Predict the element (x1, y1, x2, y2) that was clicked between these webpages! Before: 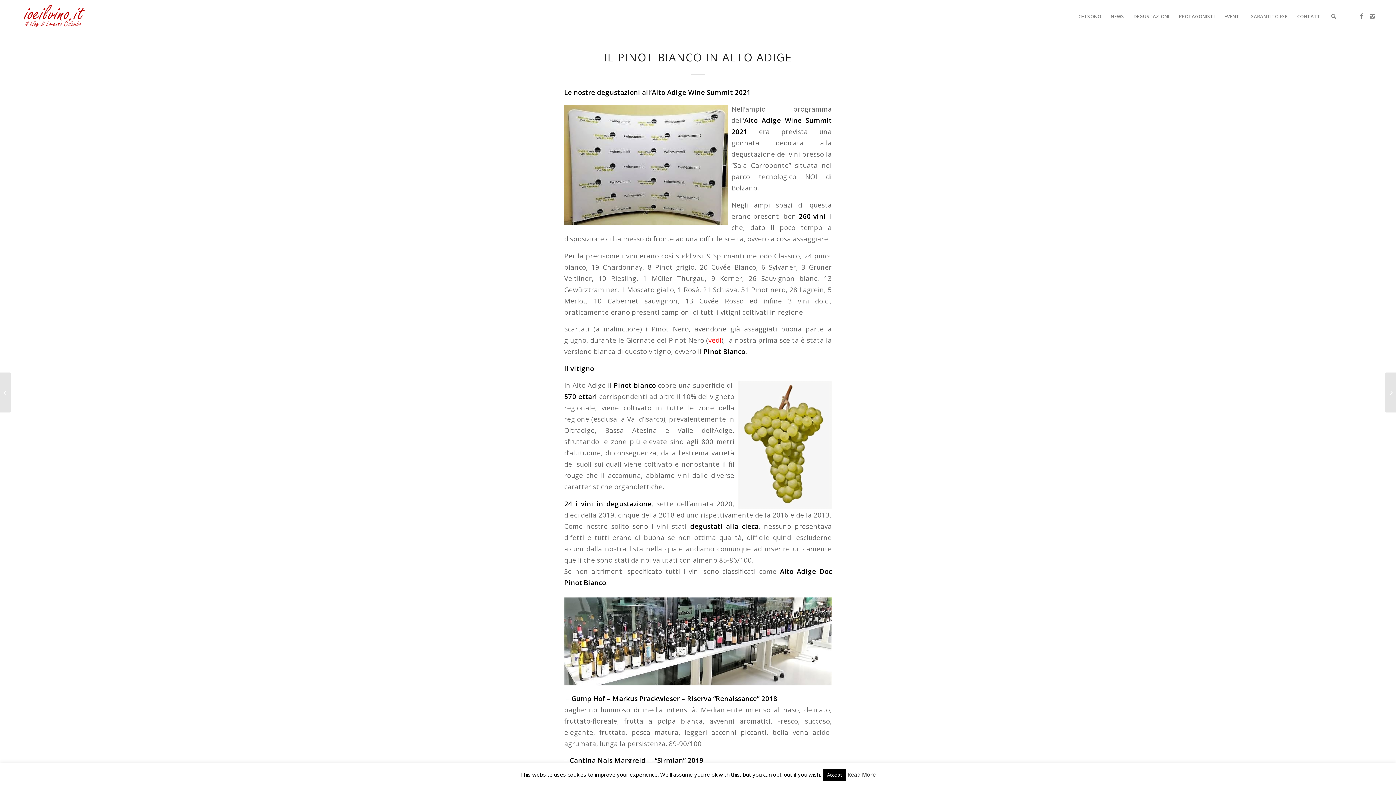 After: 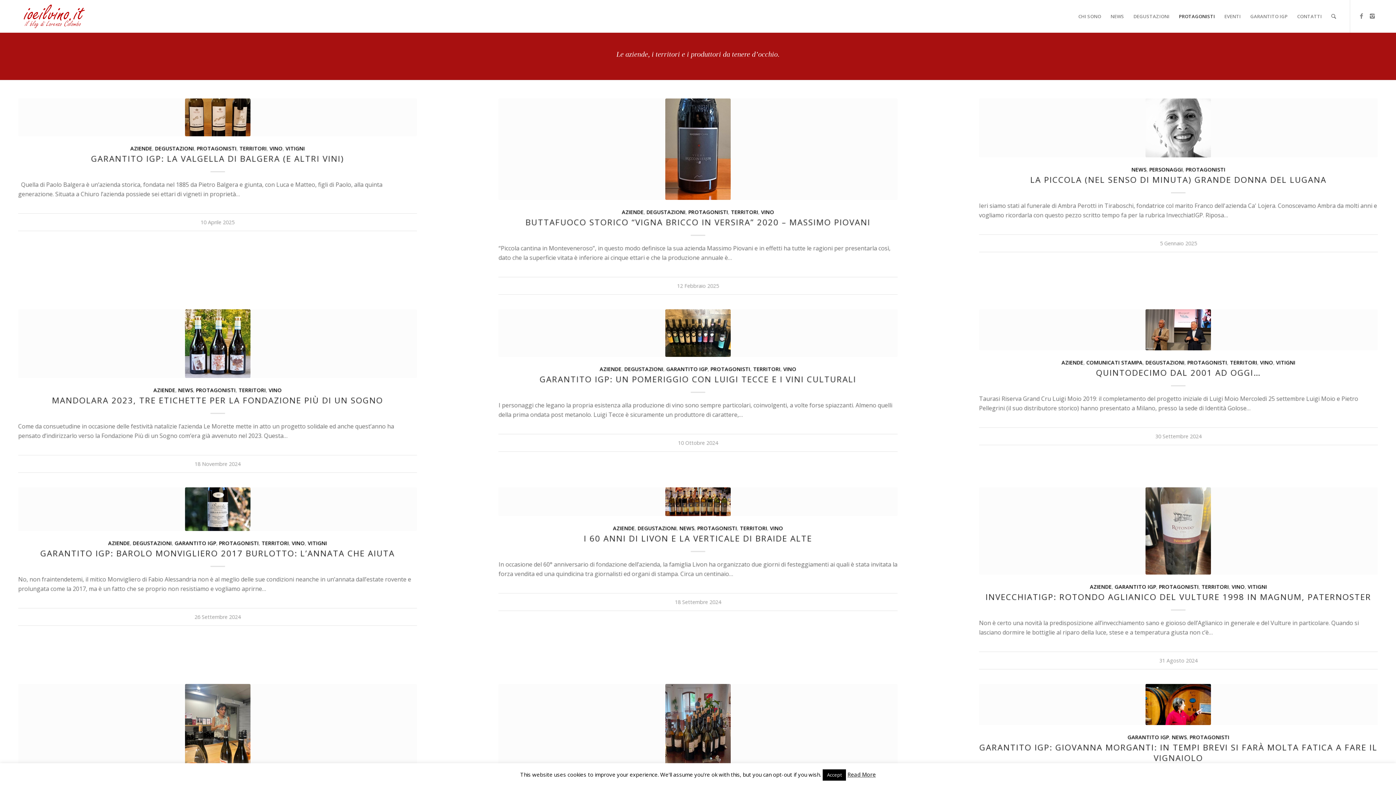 Action: bbox: (1174, 0, 1220, 32) label: PROTAGONISTI